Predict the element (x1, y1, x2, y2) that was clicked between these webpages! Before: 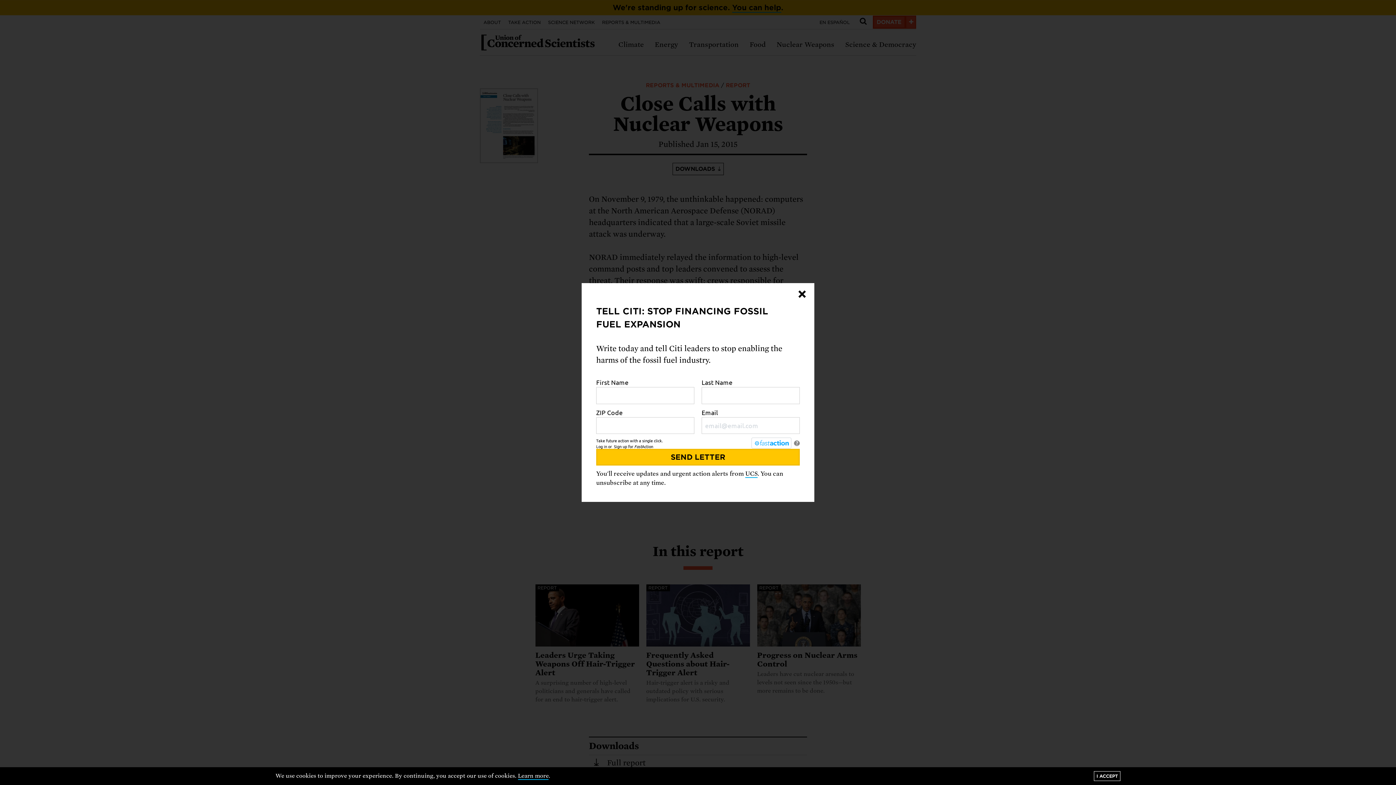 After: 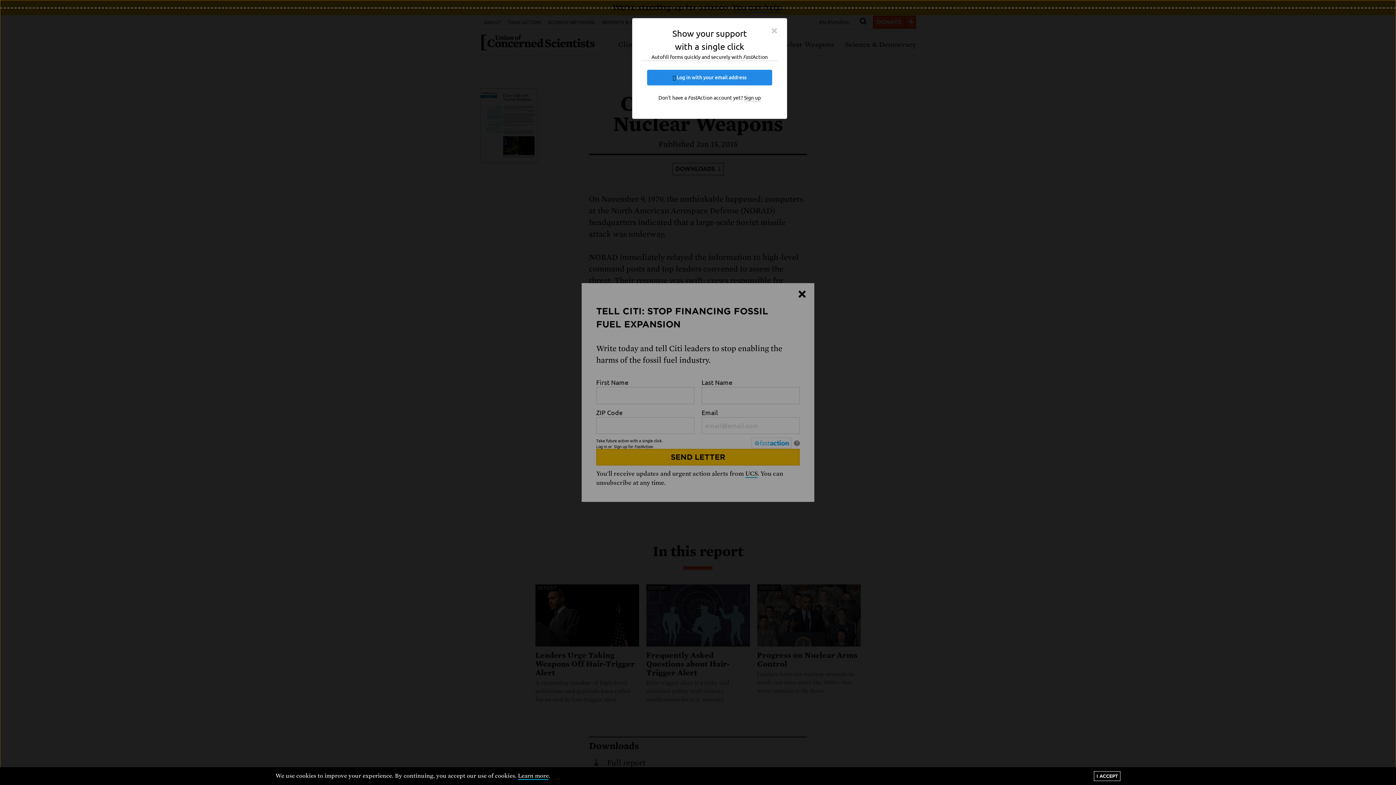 Action: label: FastAction bbox: (751, 437, 791, 448)